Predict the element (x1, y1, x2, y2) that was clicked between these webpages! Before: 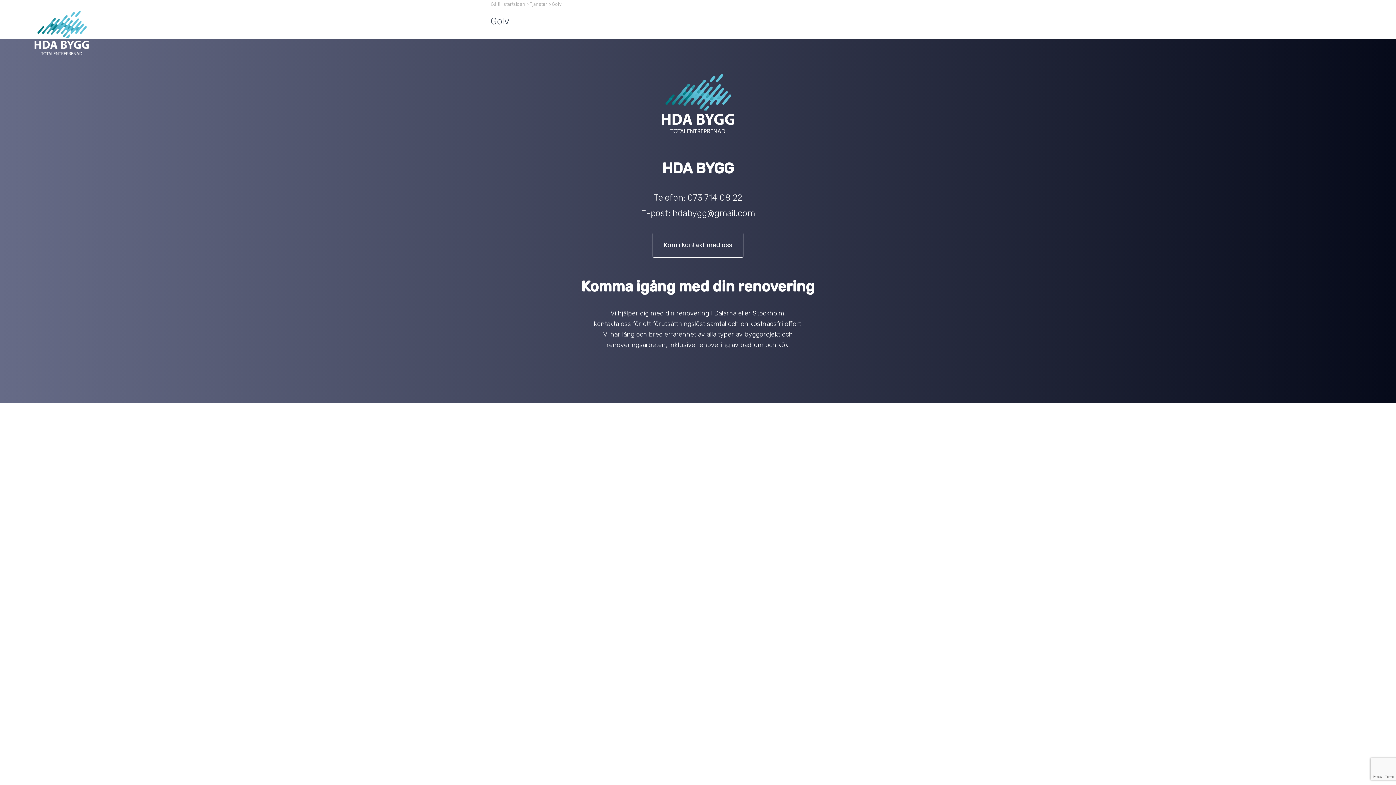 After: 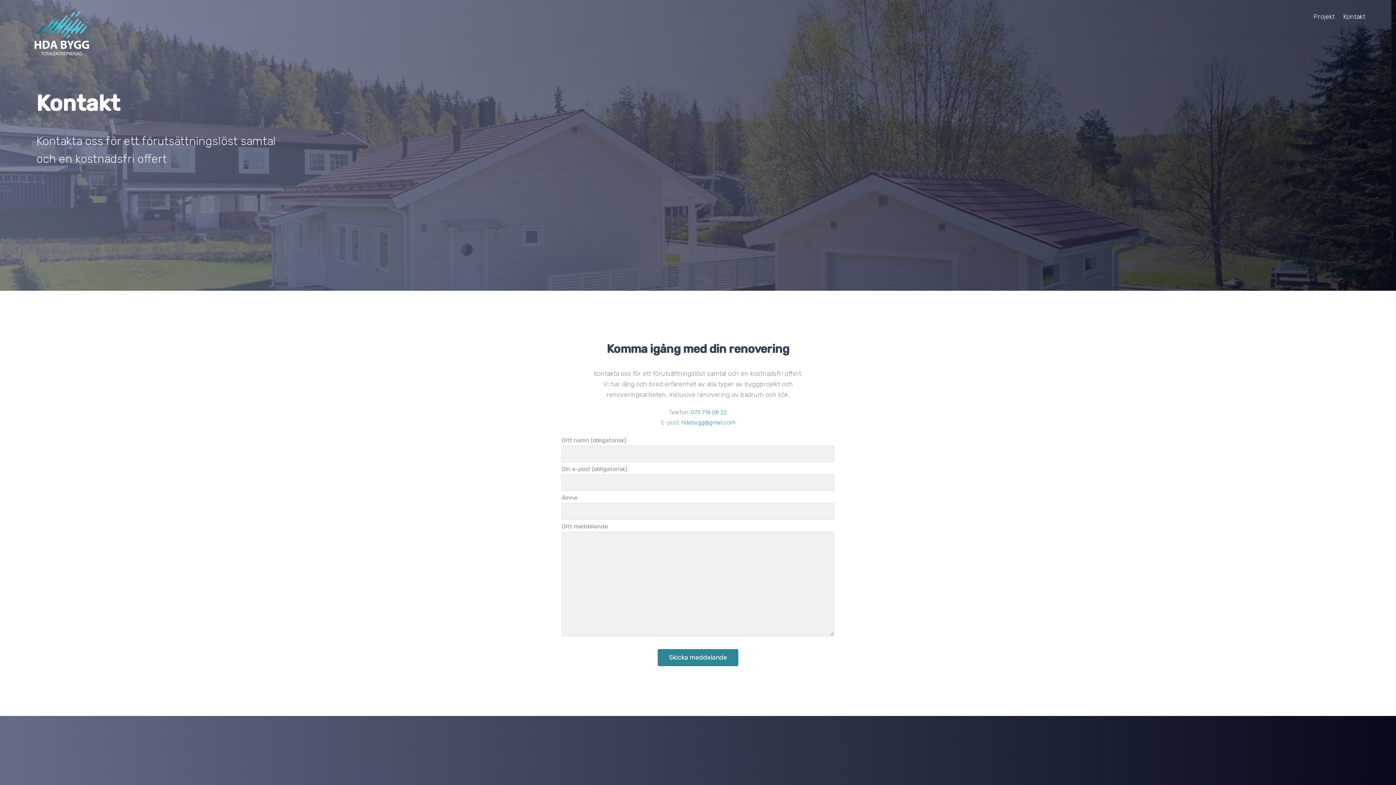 Action: label: Kontakt bbox: (1343, 9, 1365, 25)